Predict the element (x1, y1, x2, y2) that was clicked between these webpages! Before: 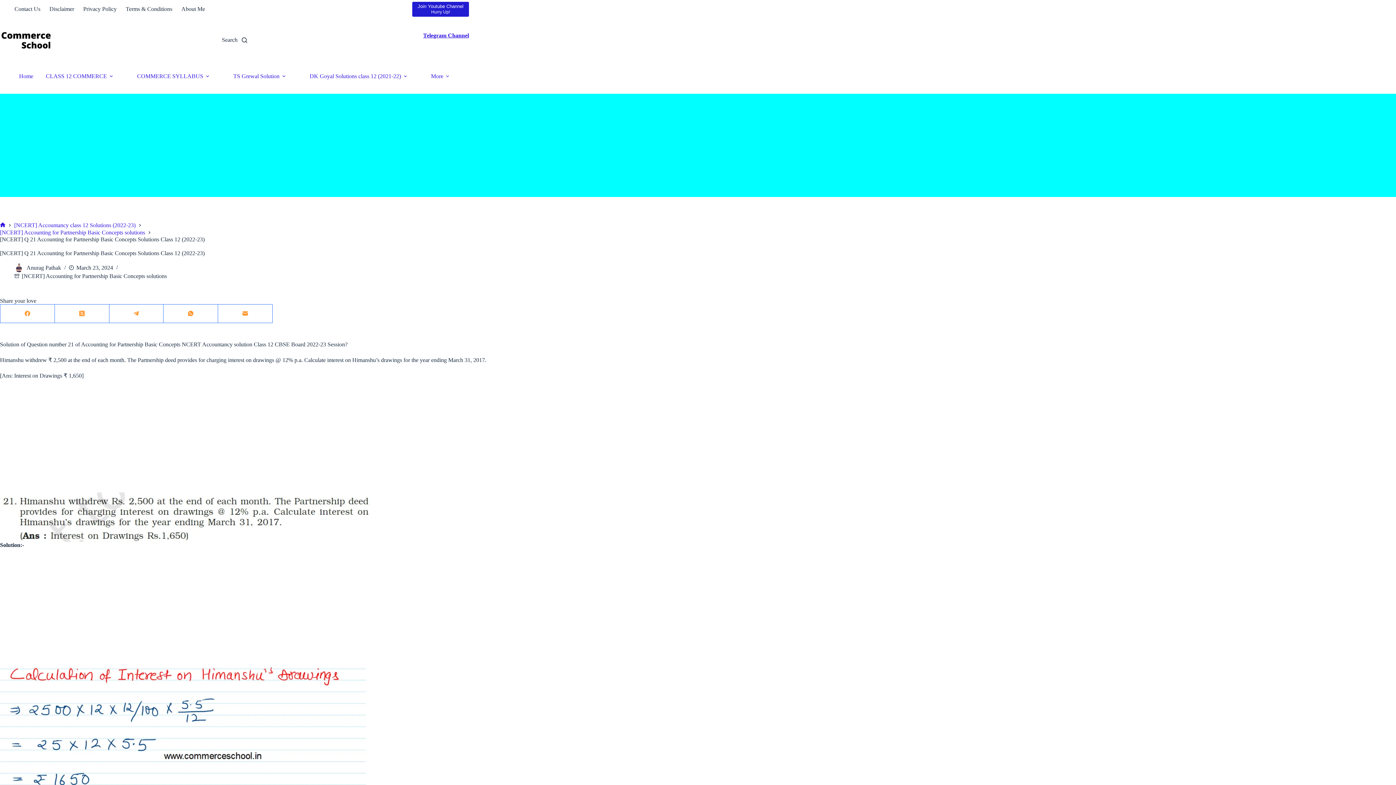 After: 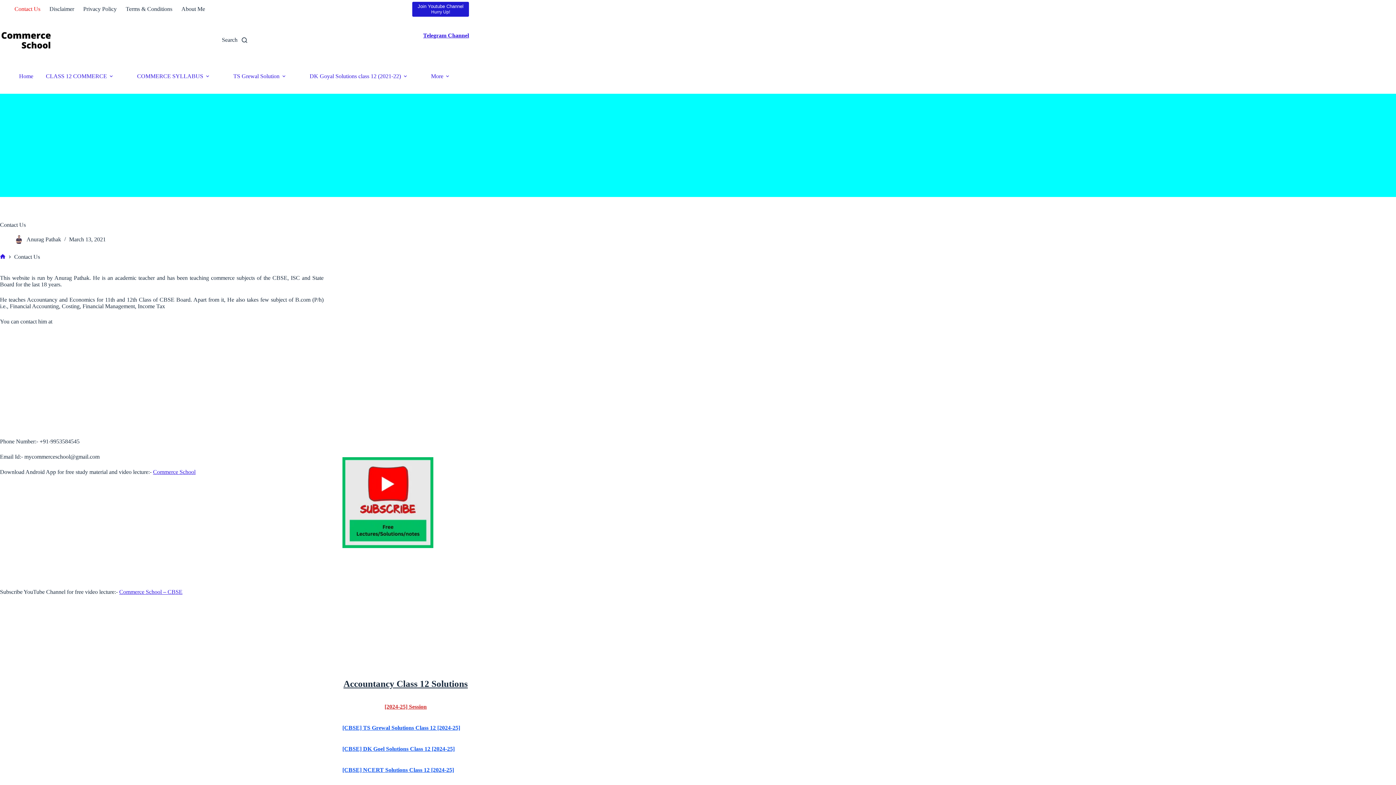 Action: bbox: (14, 0, 44, 18) label: Contact Us